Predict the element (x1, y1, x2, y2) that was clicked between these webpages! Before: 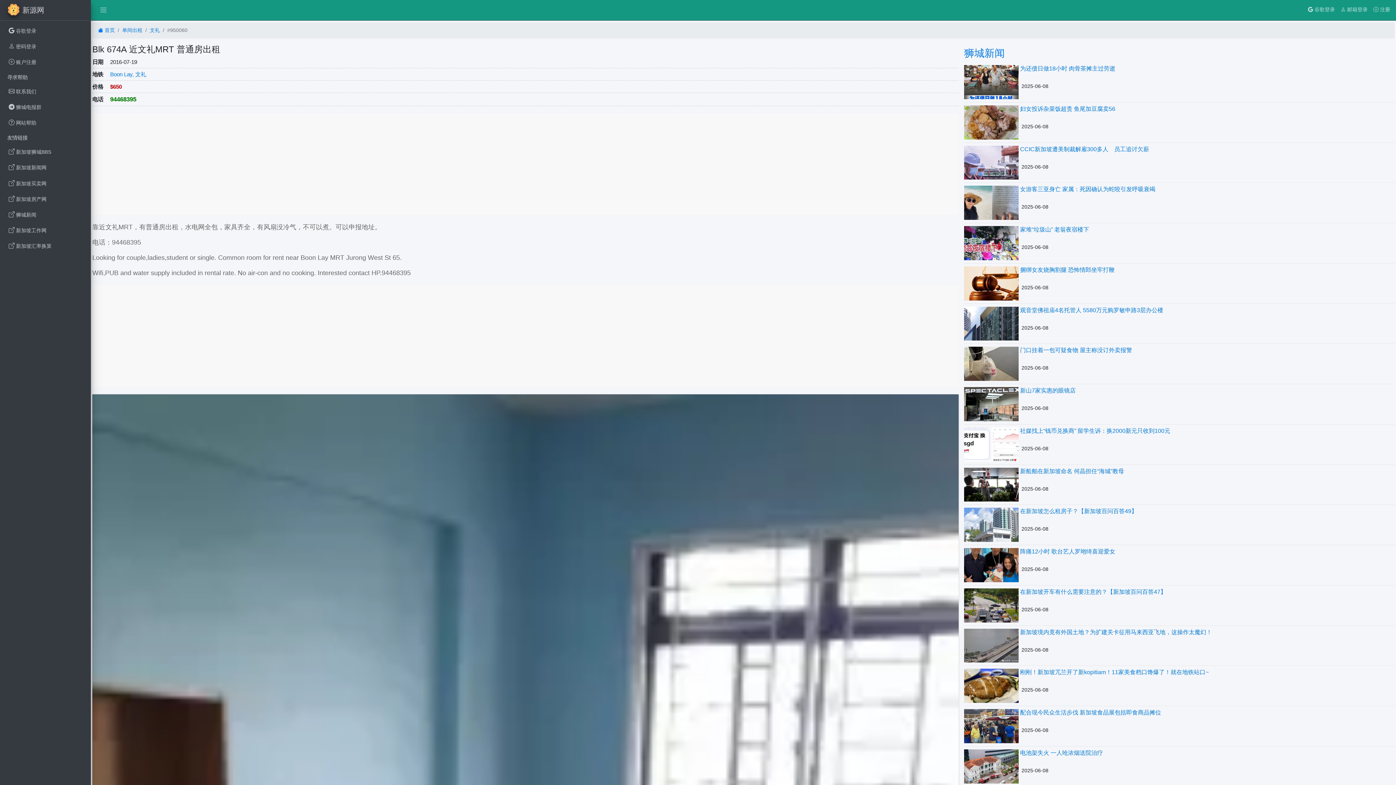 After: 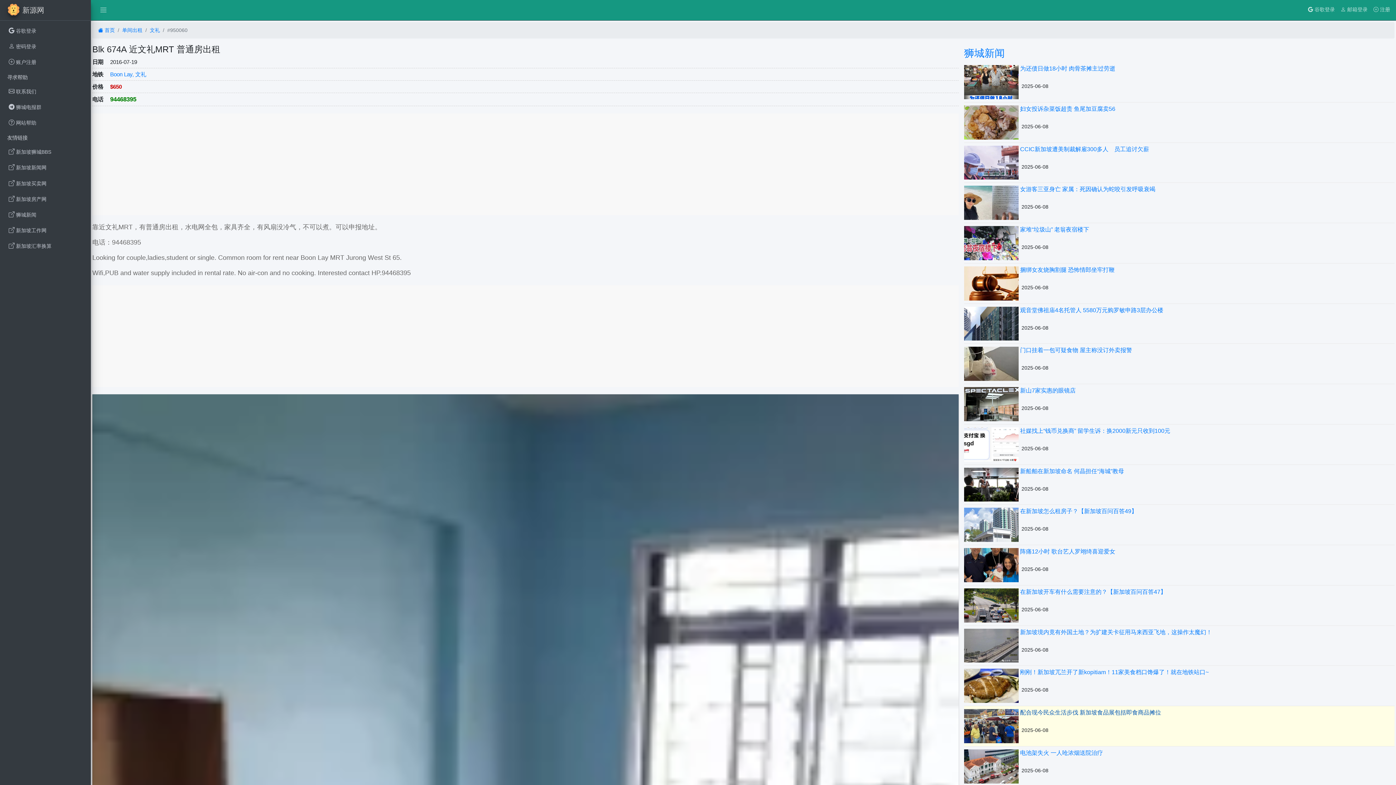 Action: label: 配合现今民众生活步伐 新加坡食品展包括即食商品摊位 bbox: (1020, 709, 1394, 724)